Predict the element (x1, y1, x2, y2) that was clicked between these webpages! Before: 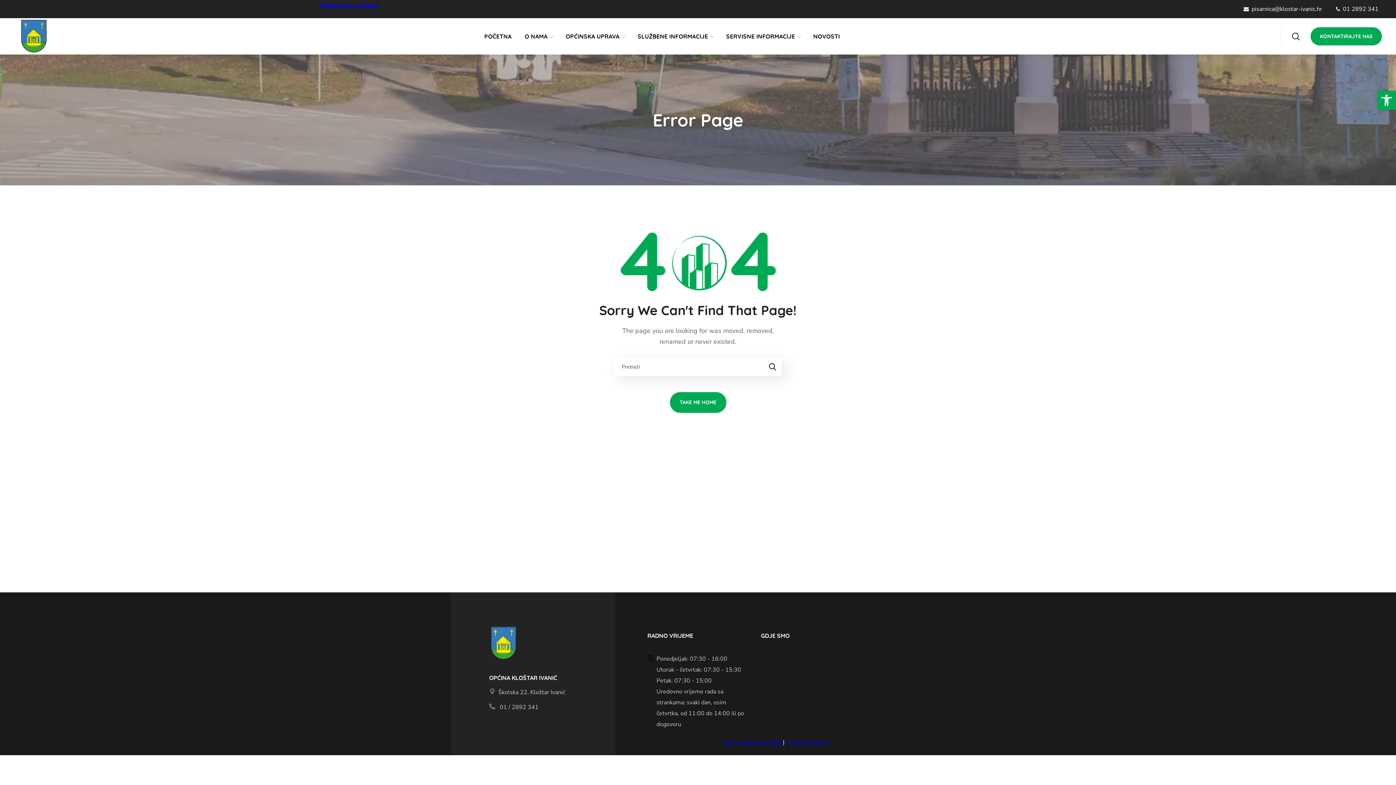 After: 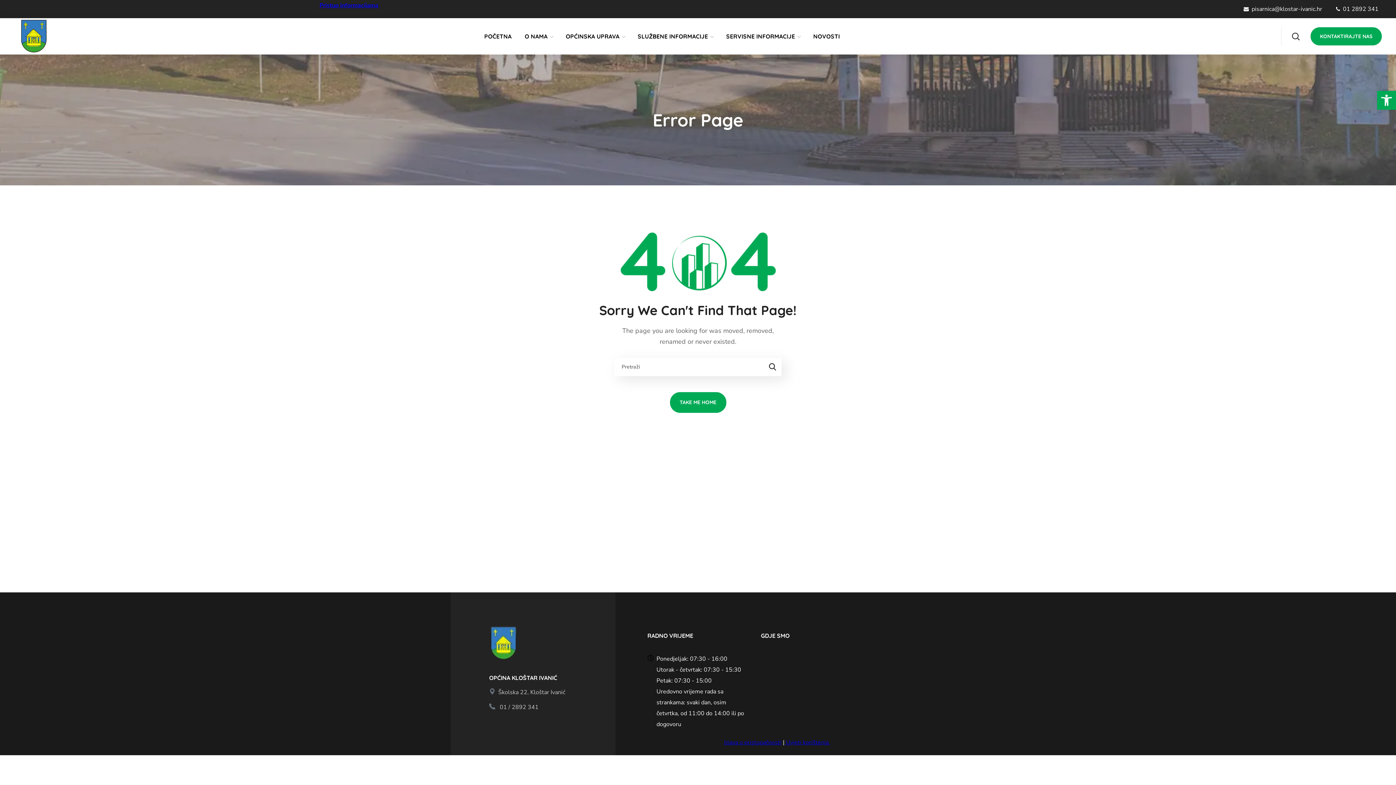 Action: bbox: (647, 653, 750, 730)